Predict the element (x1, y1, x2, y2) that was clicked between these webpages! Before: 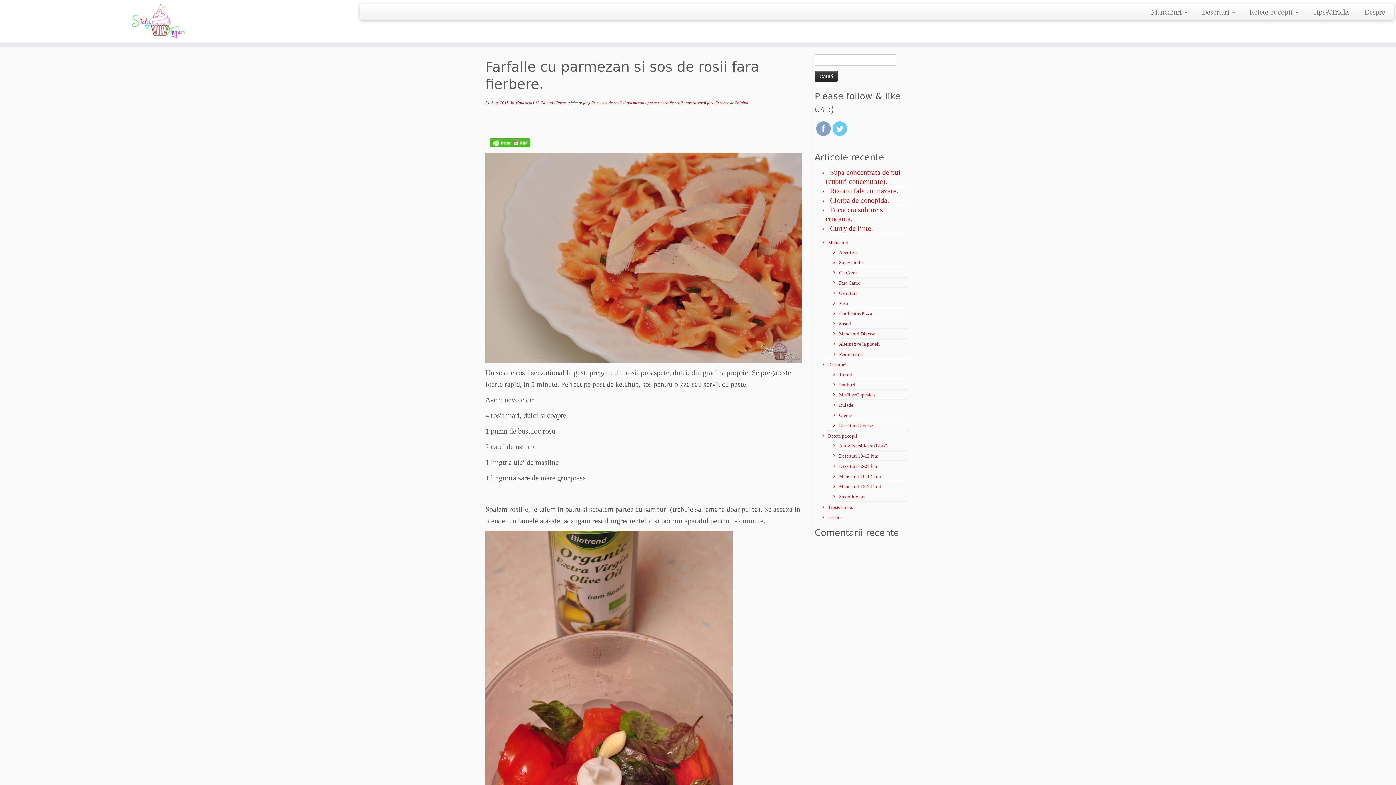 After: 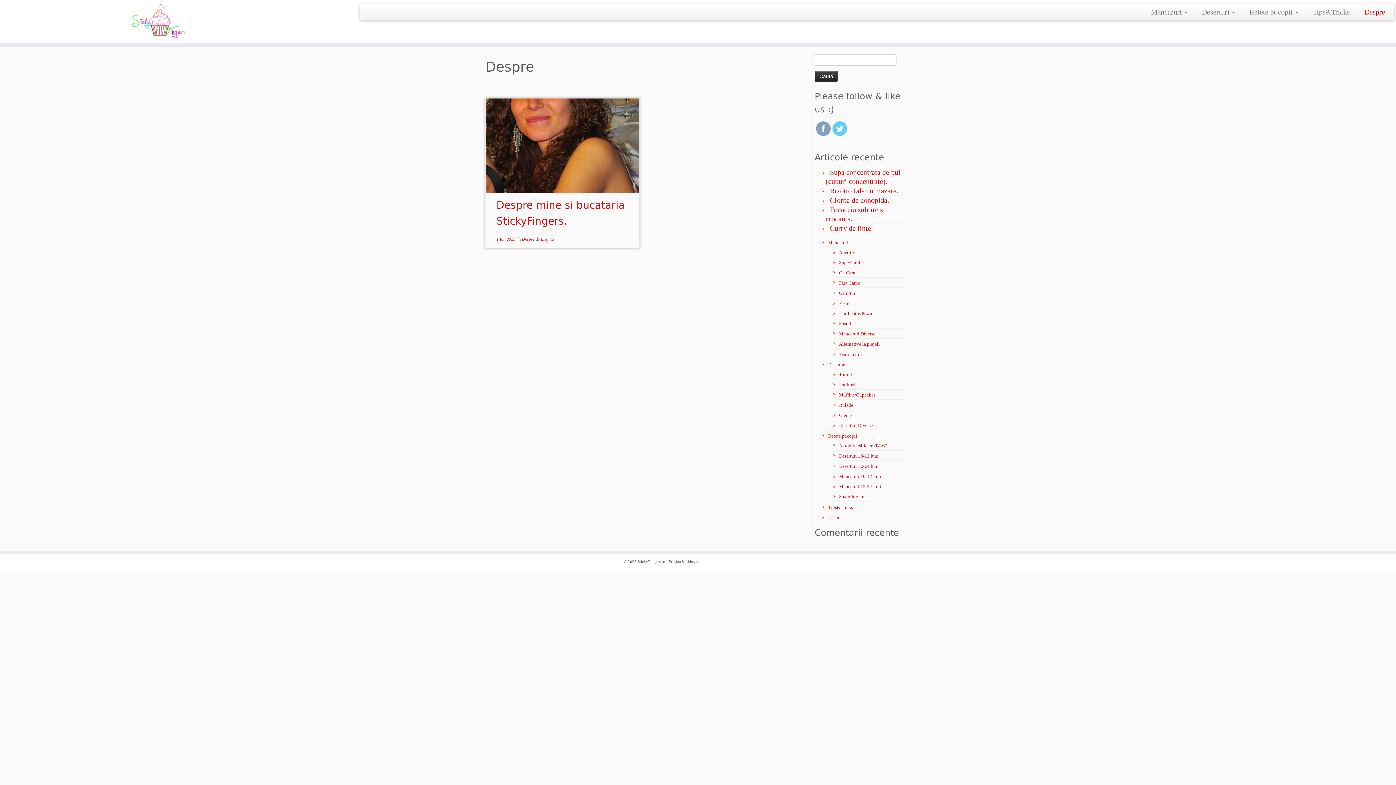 Action: bbox: (1357, 4, 1385, 19) label: Despre